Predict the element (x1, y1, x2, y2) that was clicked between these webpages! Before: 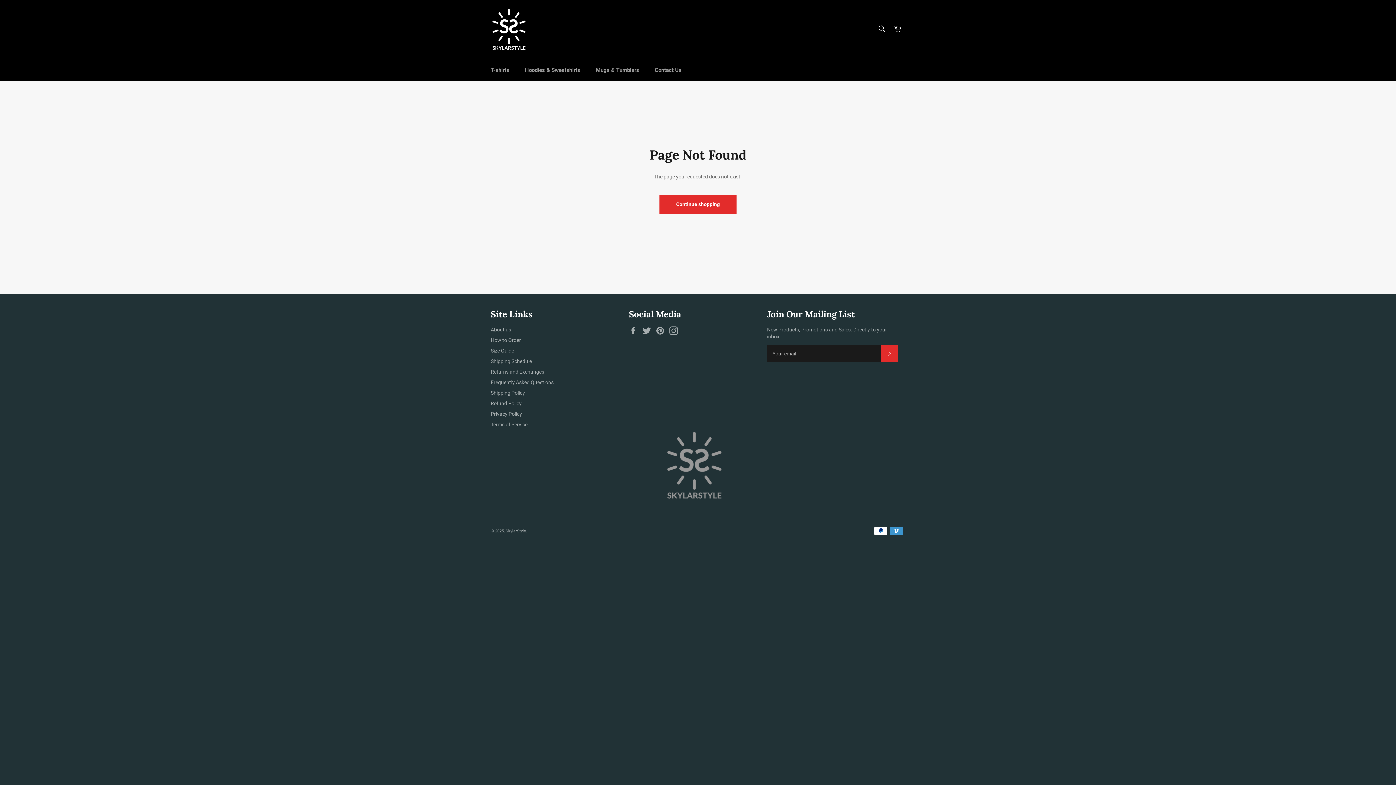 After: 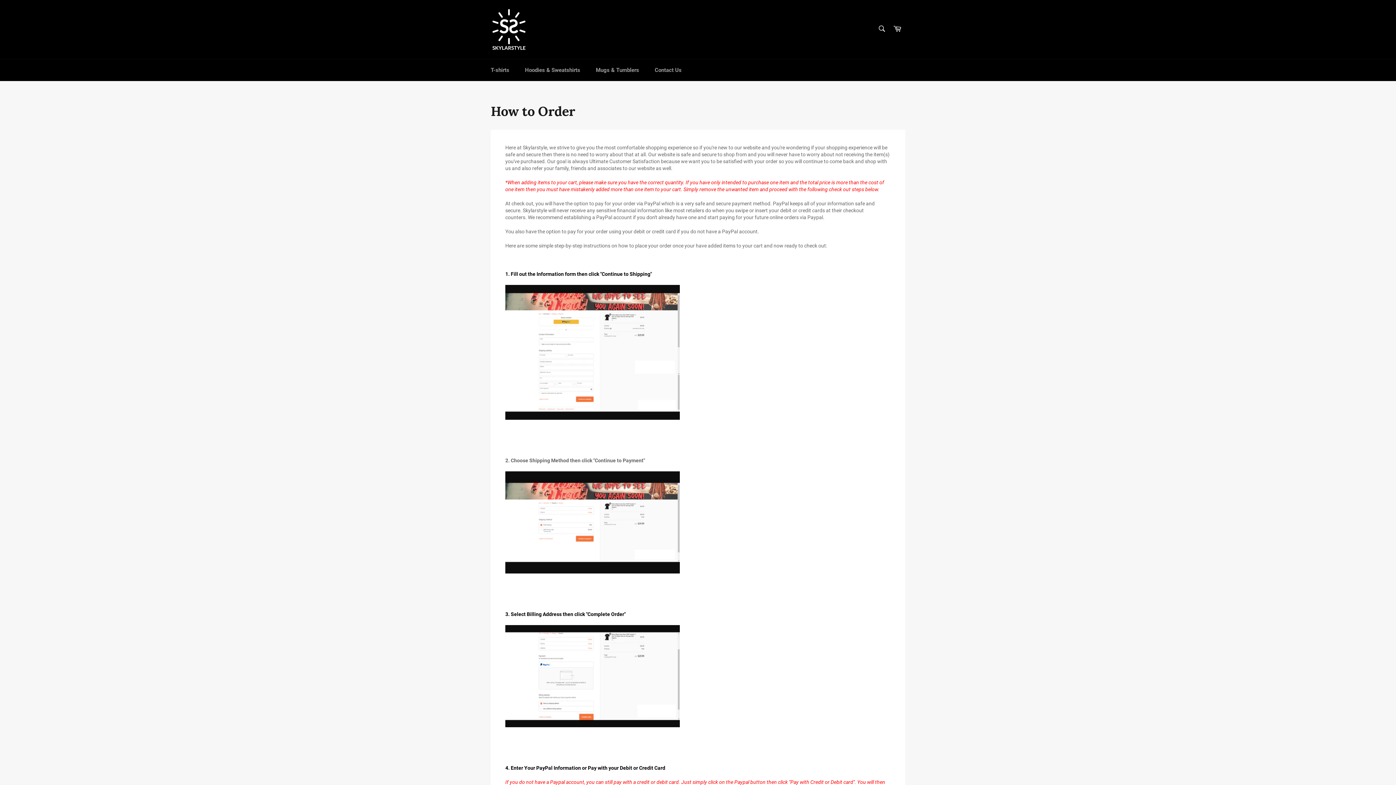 Action: bbox: (490, 337, 521, 343) label: How to Order